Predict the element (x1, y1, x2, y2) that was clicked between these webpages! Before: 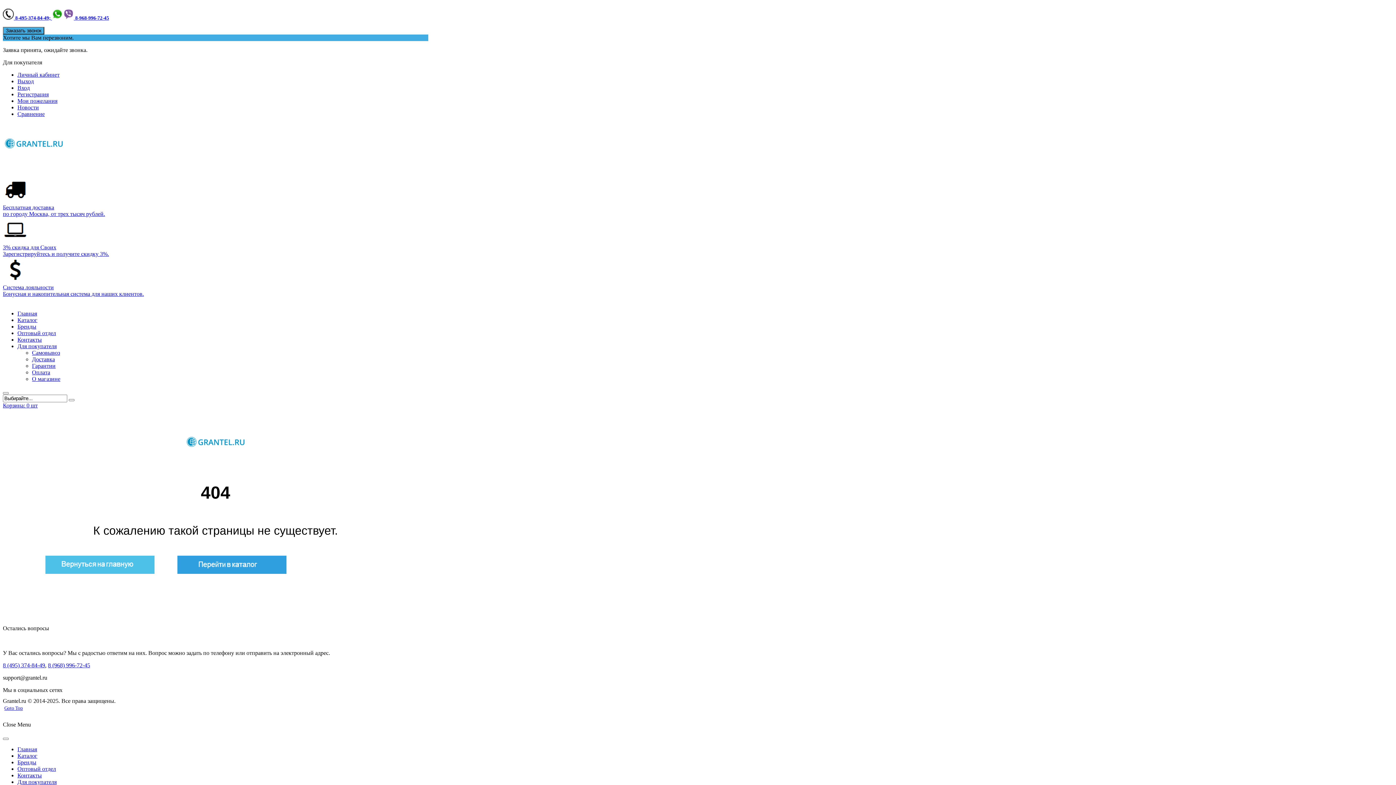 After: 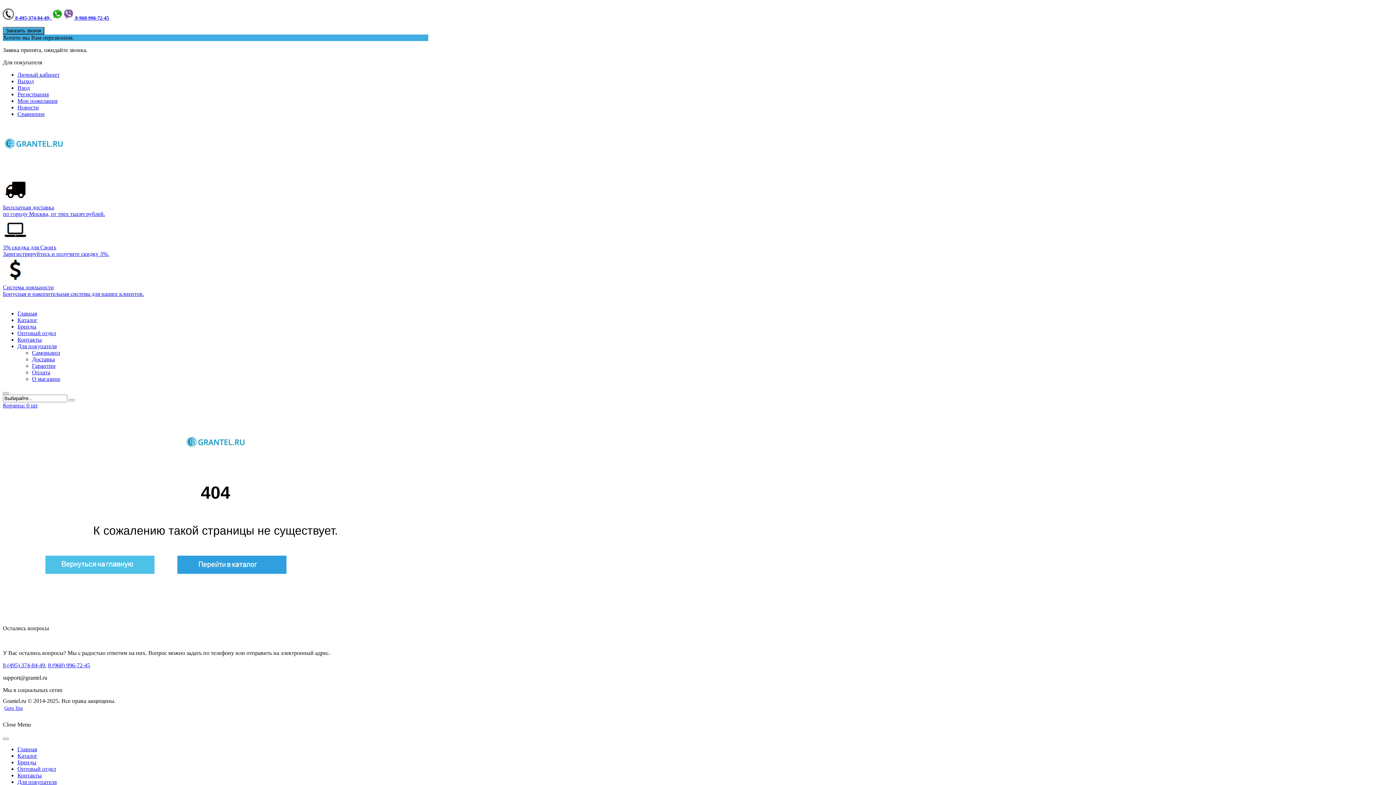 Action: bbox: (75, 14, 109, 20) label: 8-968-996-72-45